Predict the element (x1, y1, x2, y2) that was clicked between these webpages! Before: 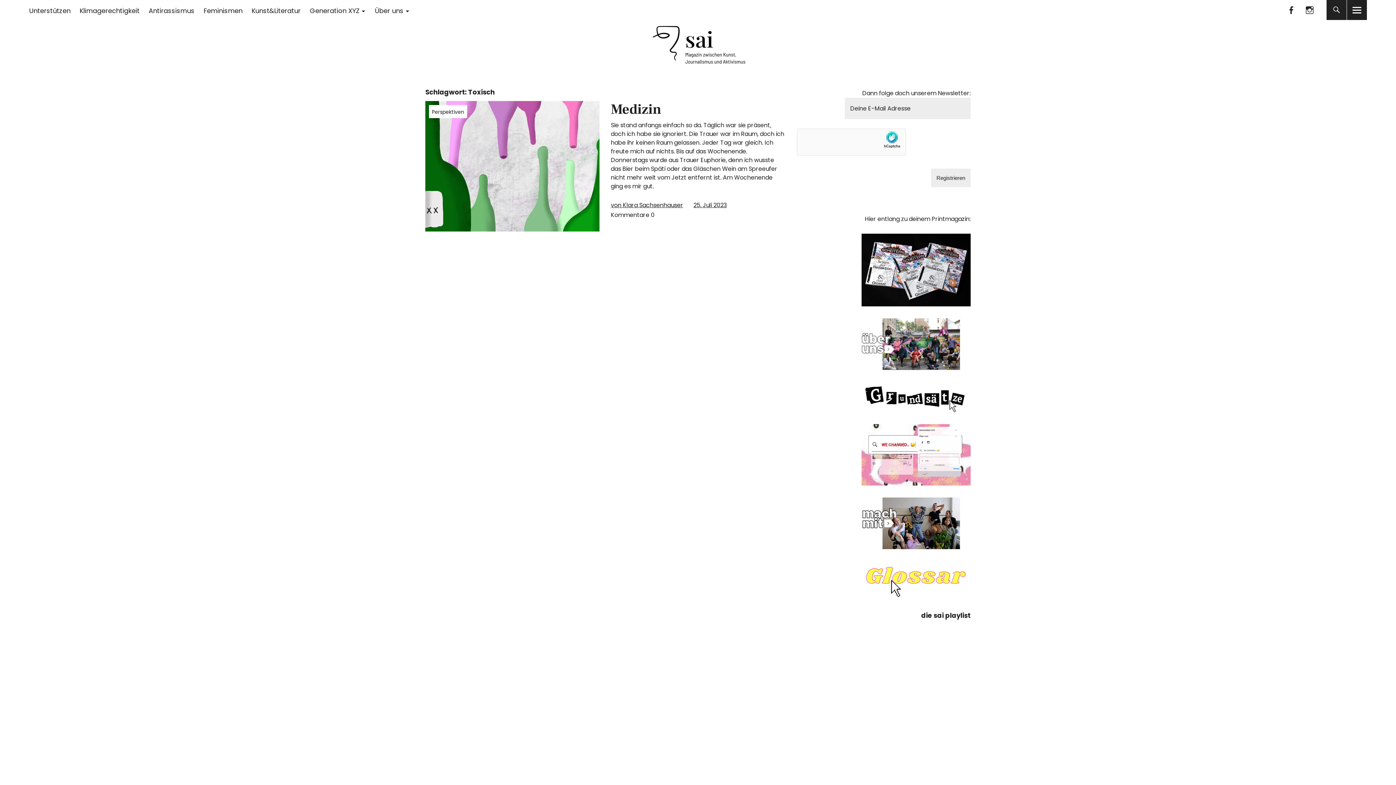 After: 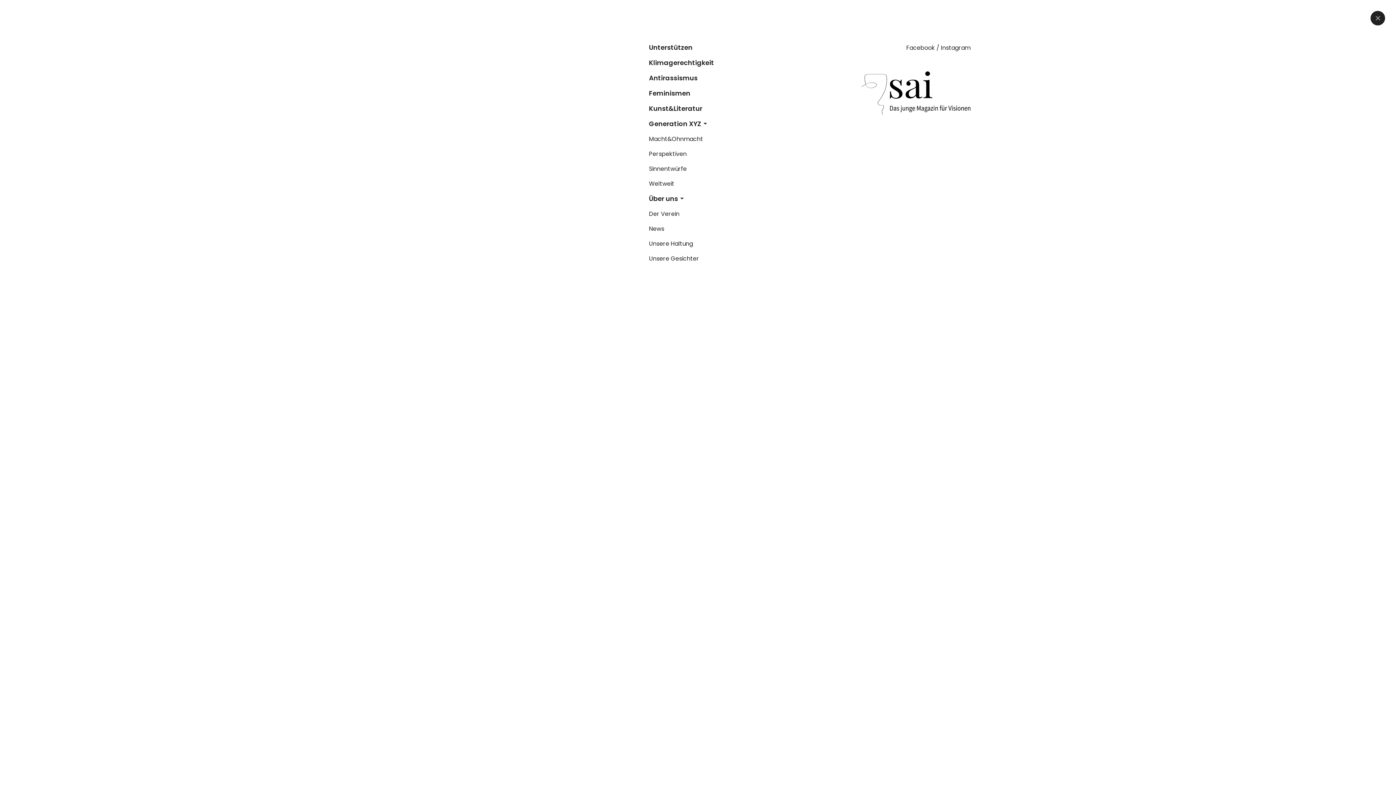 Action: bbox: (1347, 0, 1367, 20)